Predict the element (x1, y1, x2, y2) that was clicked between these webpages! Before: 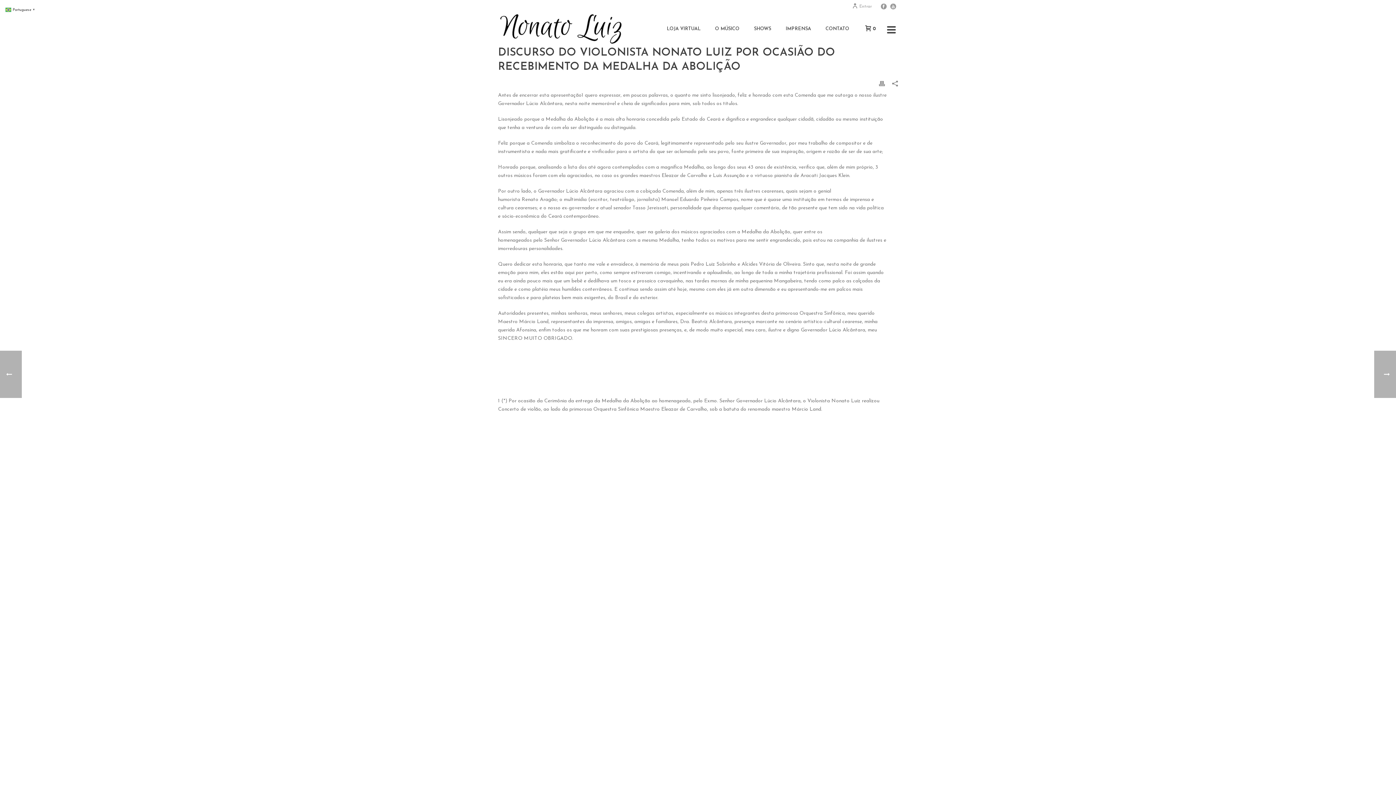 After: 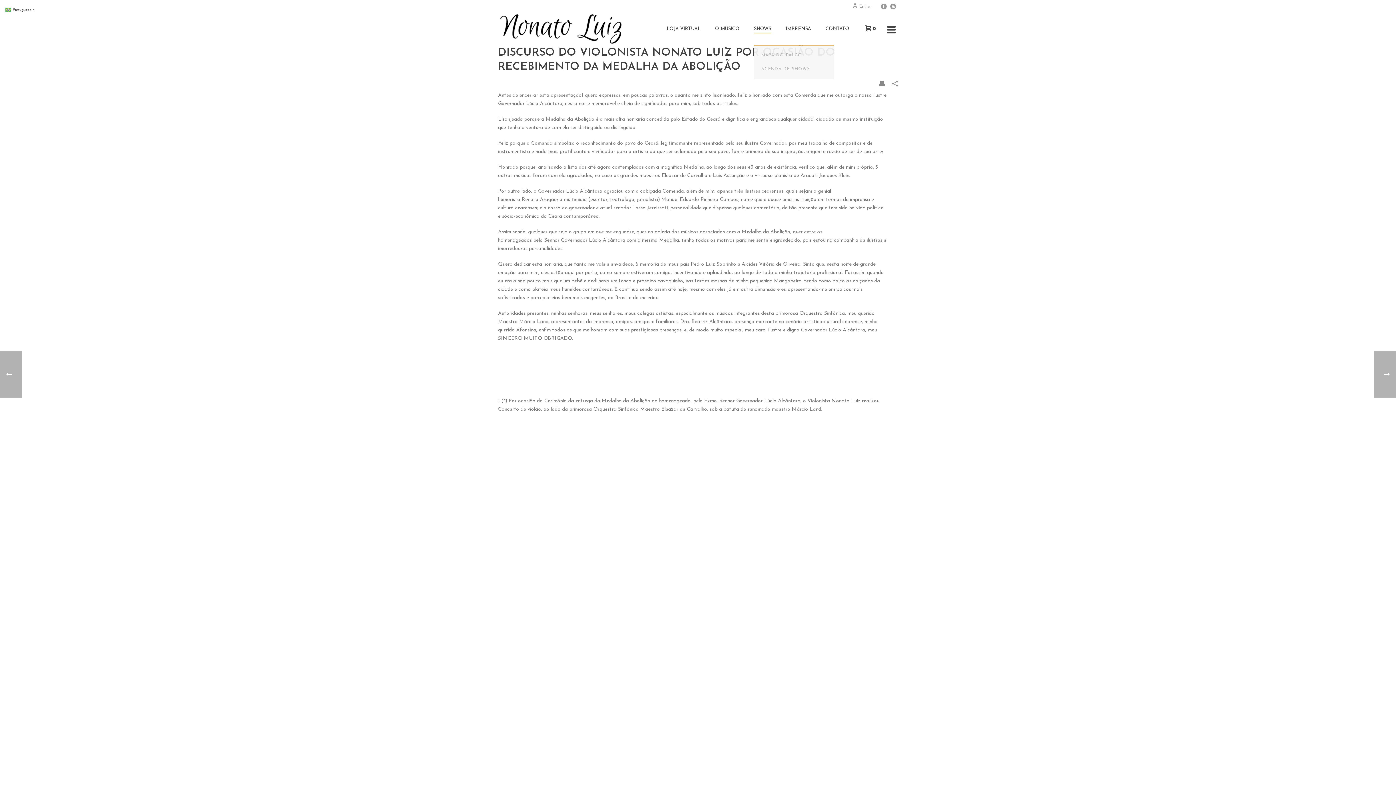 Action: label: SHOWS bbox: (746, 24, 778, 33)